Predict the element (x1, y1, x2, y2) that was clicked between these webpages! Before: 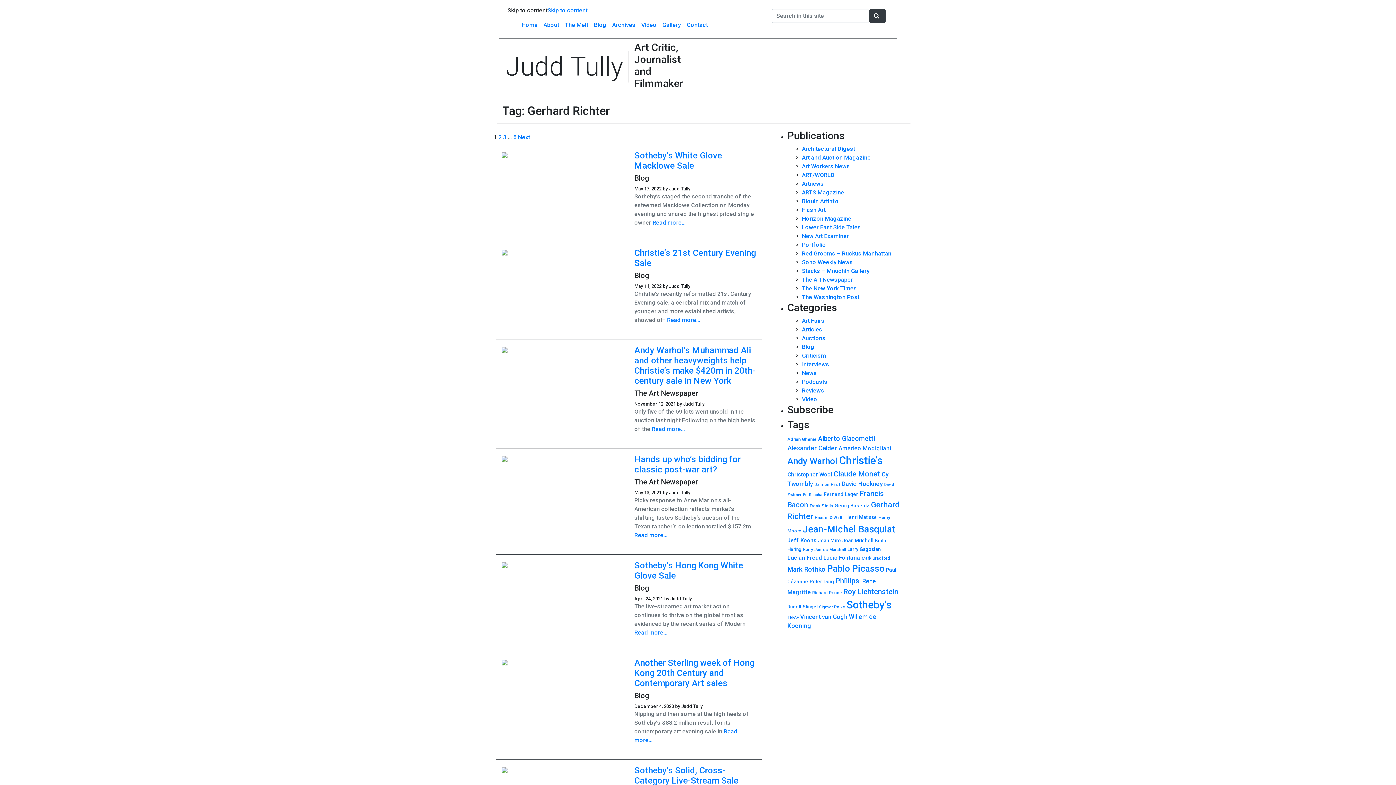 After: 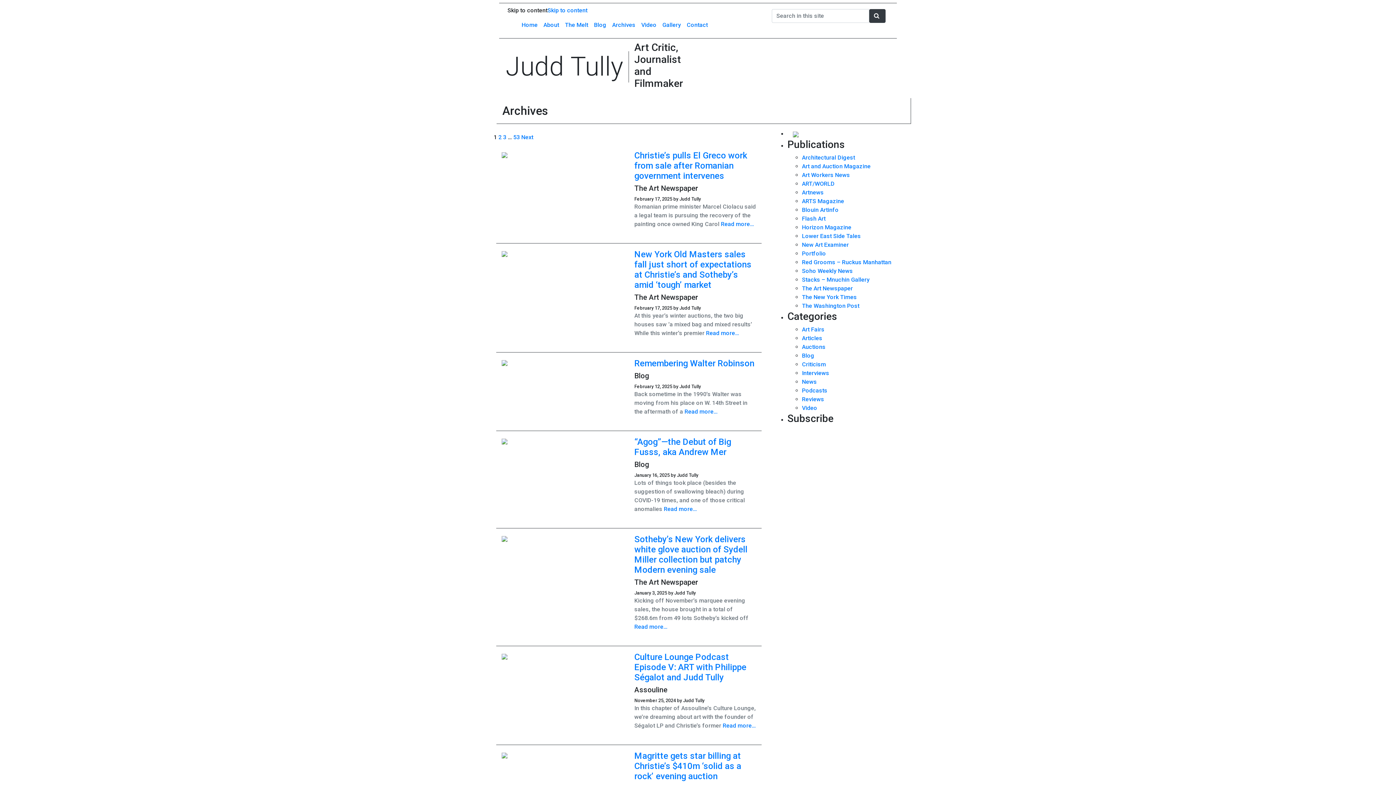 Action: label: Archives bbox: (609, 17, 638, 32)